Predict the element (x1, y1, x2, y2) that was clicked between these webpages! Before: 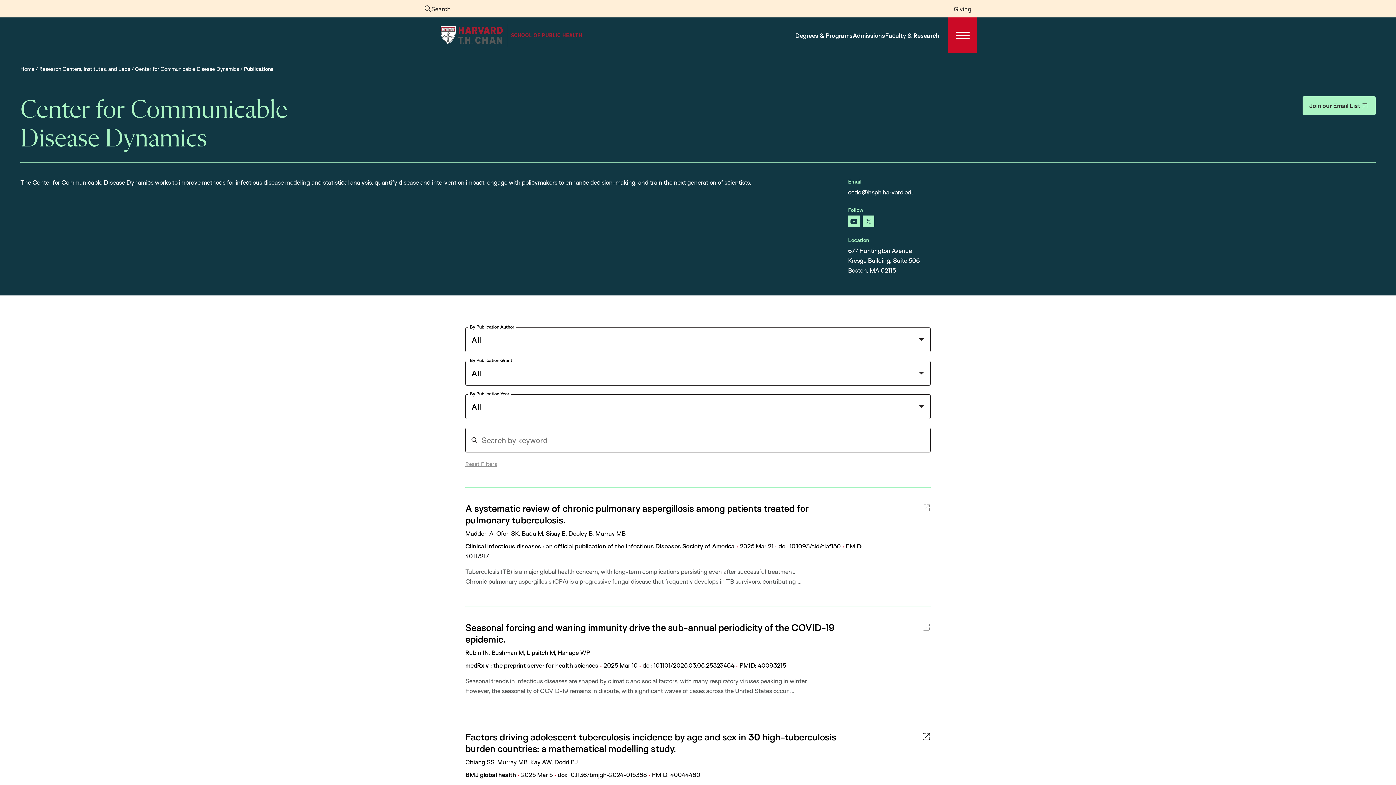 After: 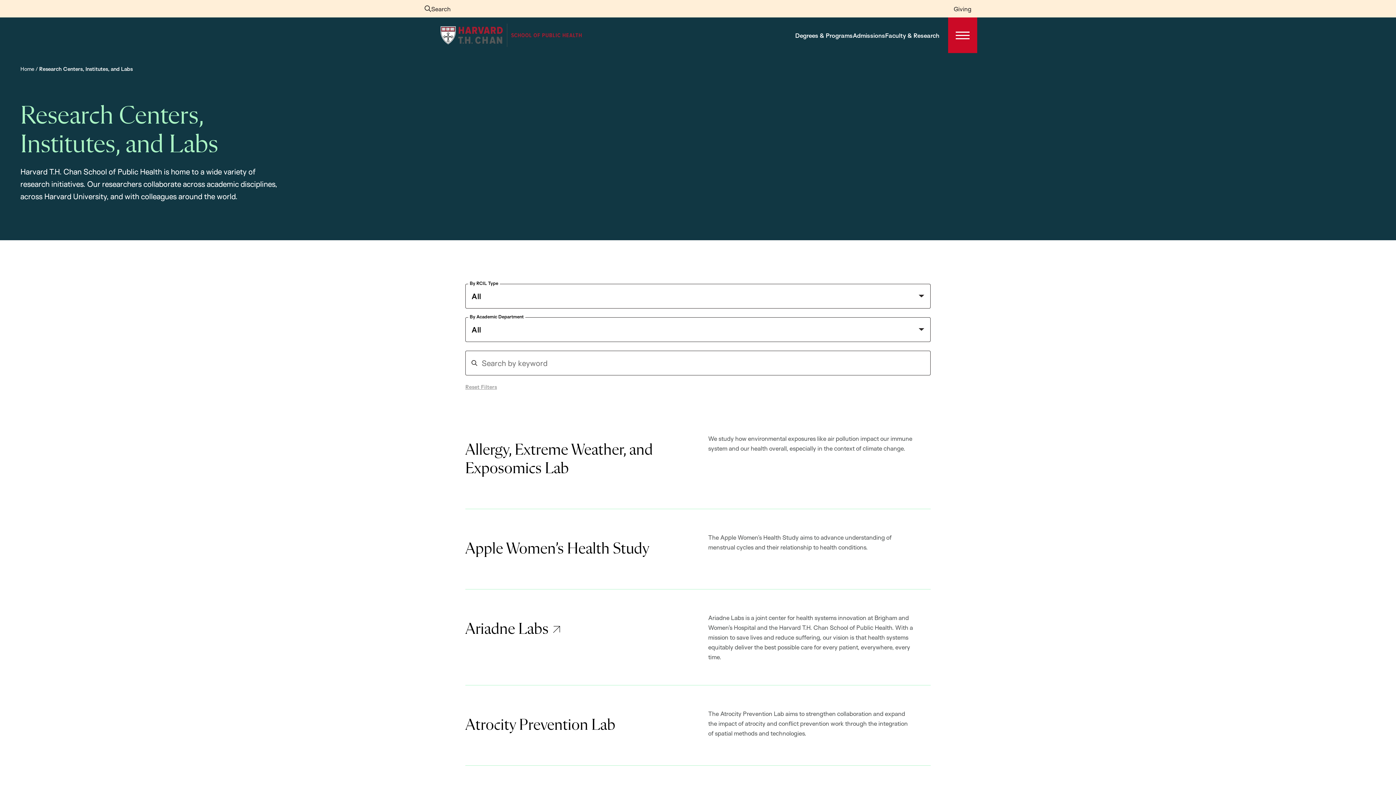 Action: label: Research Centers, Institutes, and Labs bbox: (39, 65, 130, 72)